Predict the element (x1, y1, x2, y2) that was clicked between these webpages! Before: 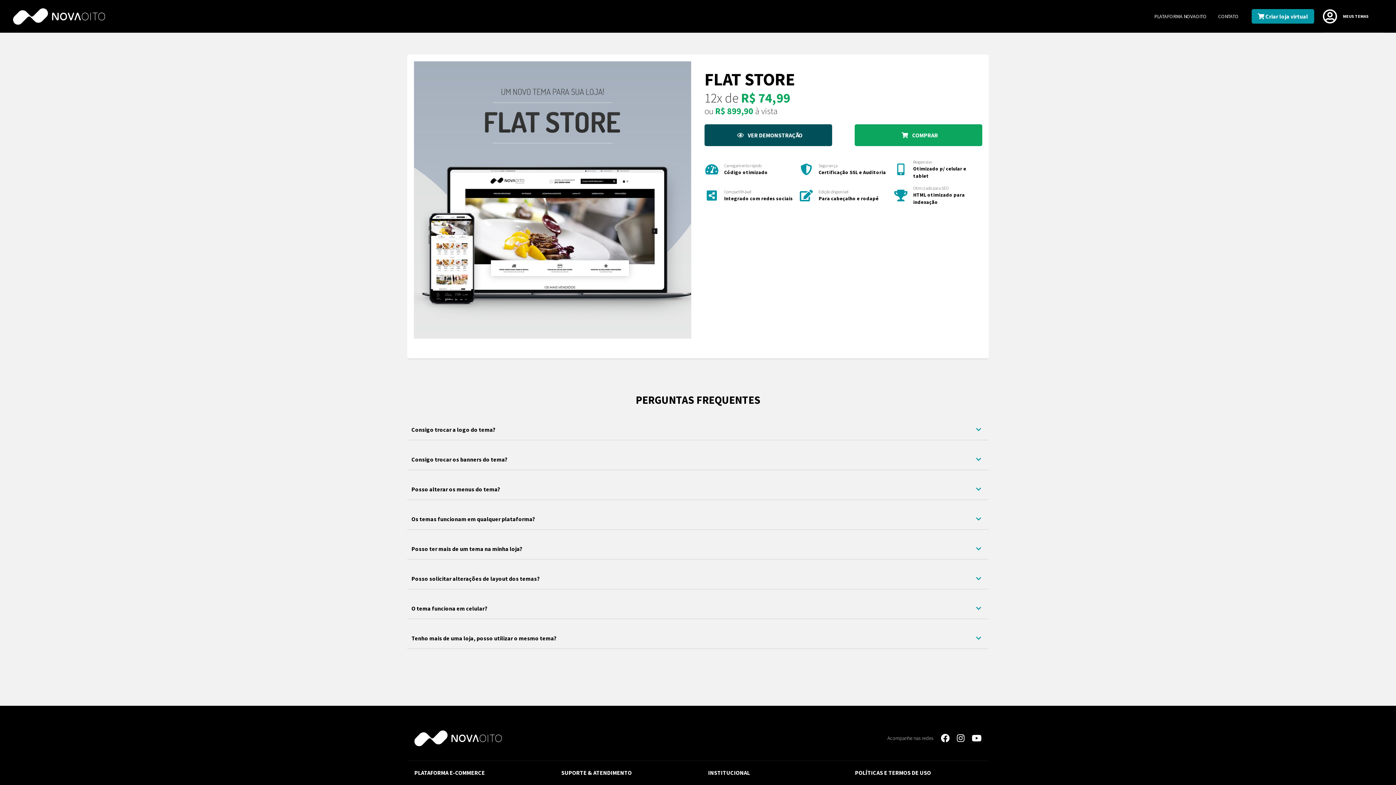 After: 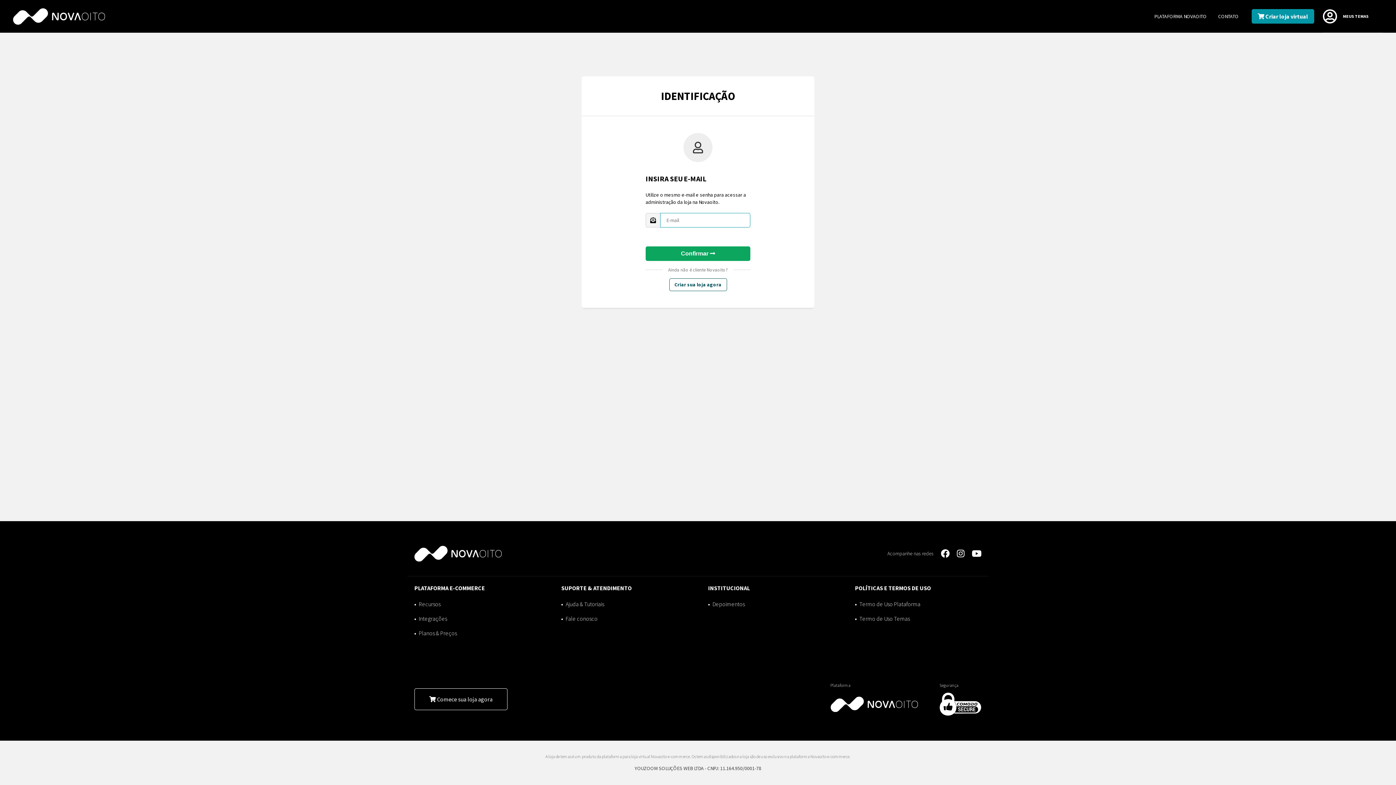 Action: label: MEUS TEMAS bbox: (1323, 0, 1383, 32)